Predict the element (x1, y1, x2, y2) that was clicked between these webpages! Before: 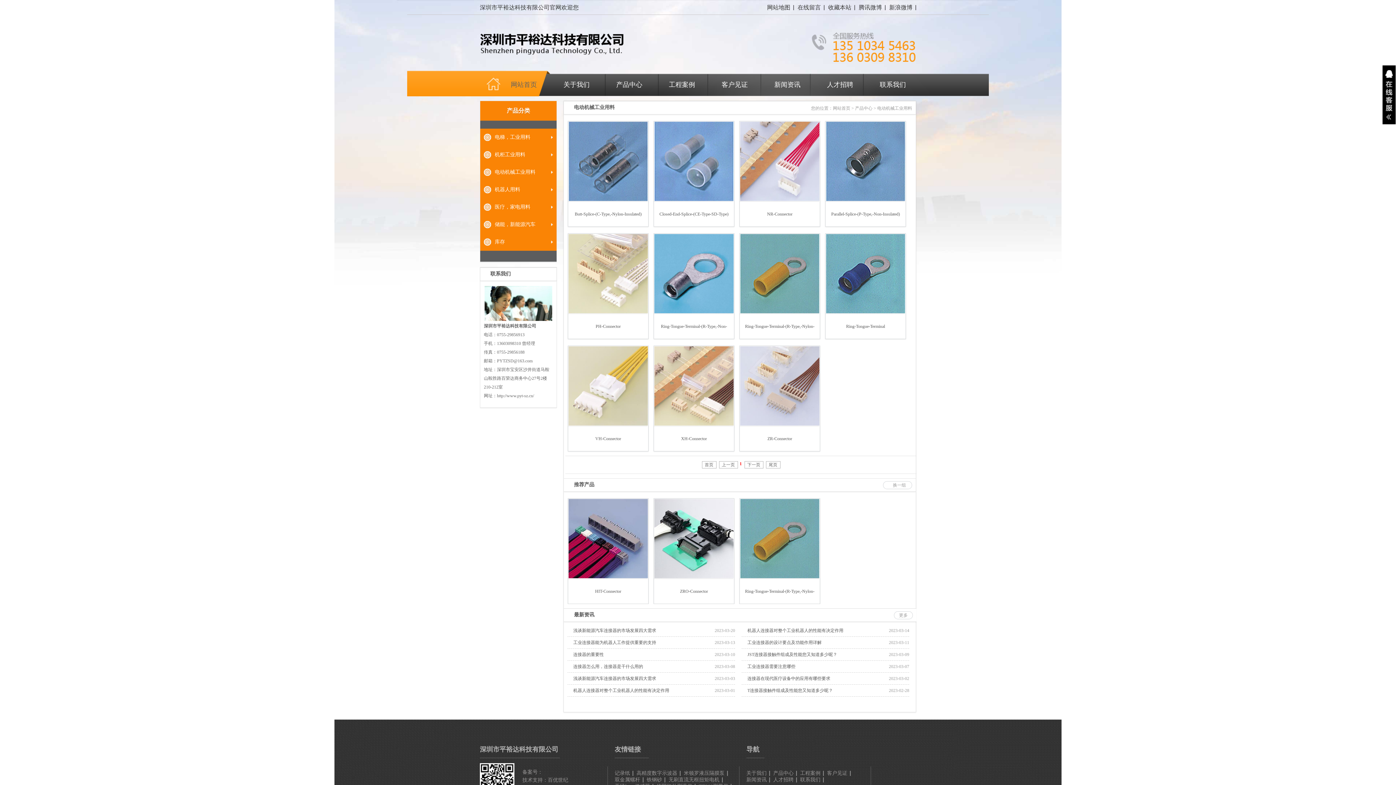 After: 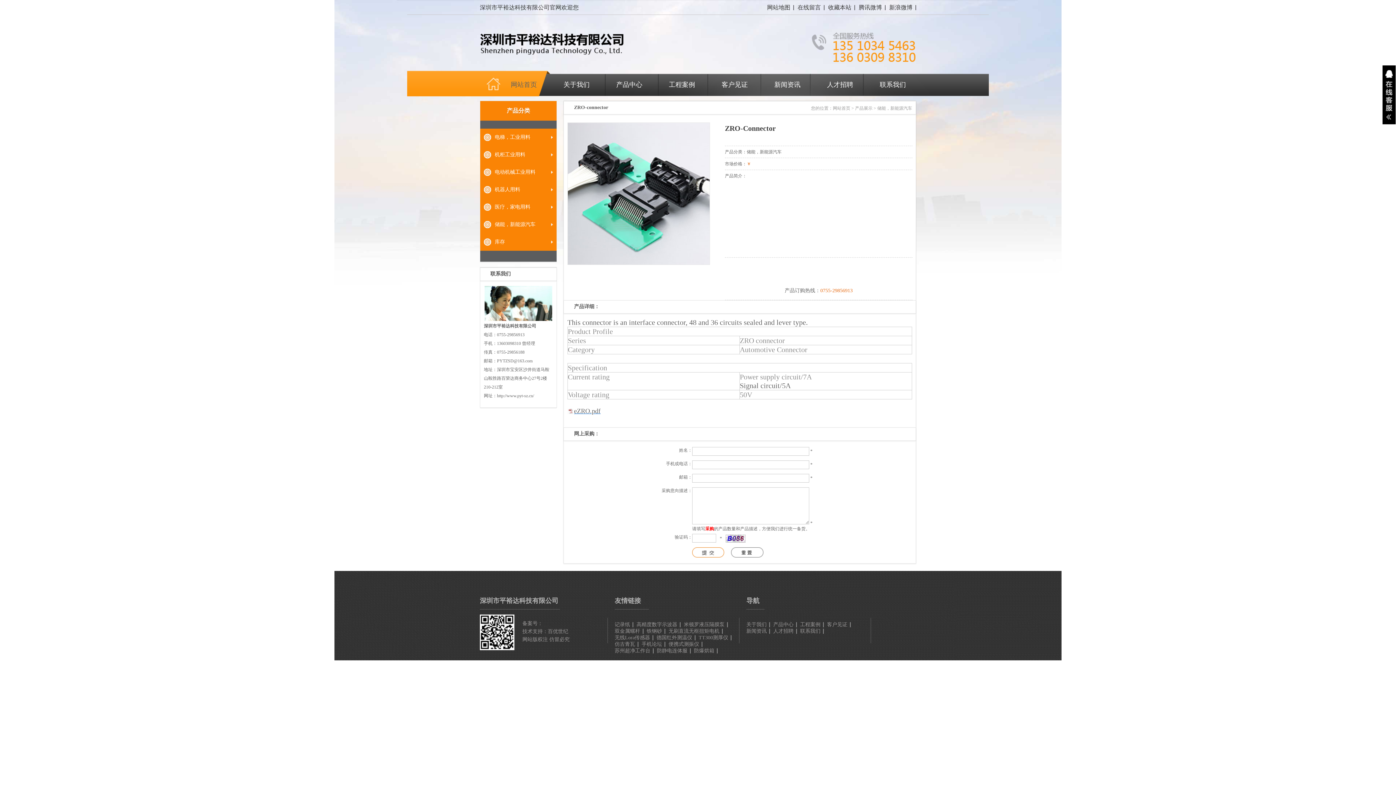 Action: bbox: (654, 574, 733, 579)